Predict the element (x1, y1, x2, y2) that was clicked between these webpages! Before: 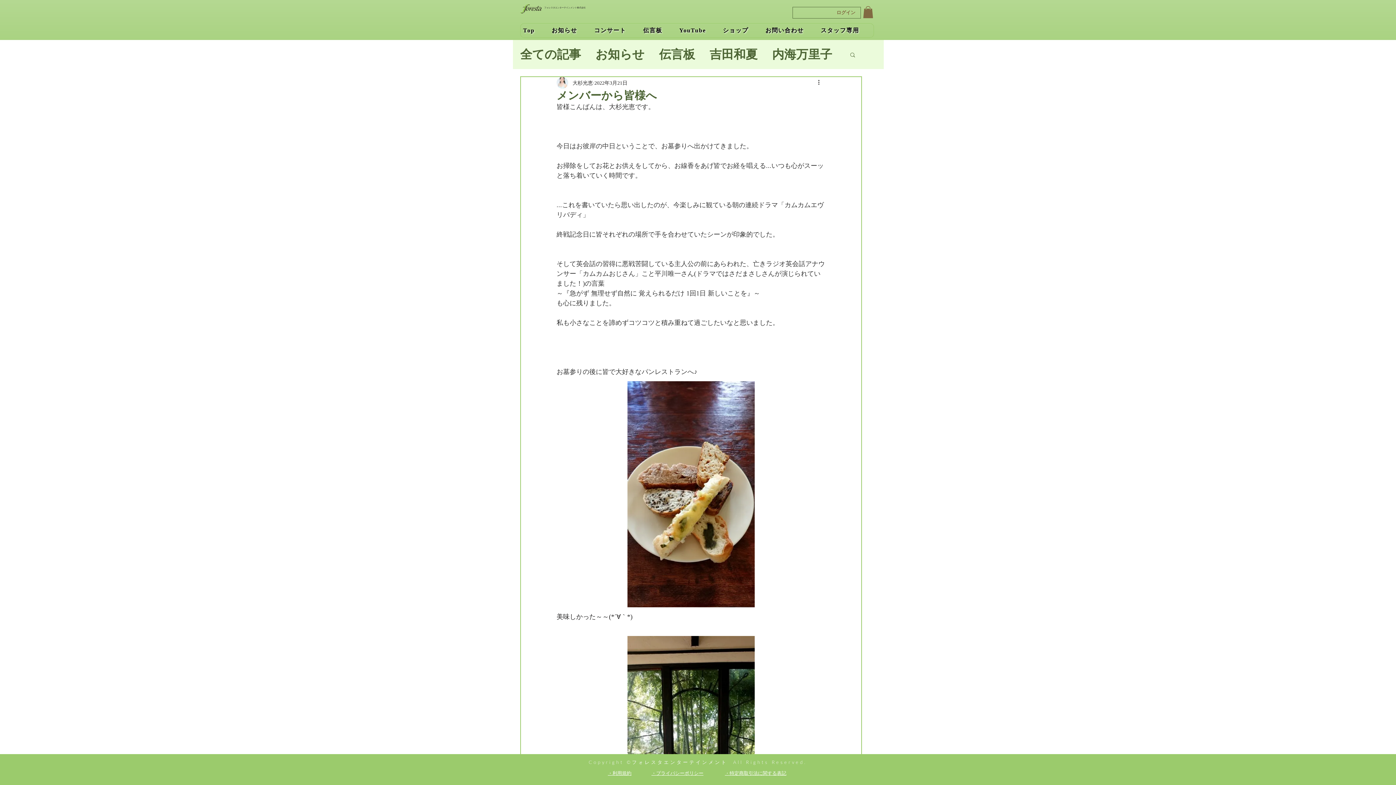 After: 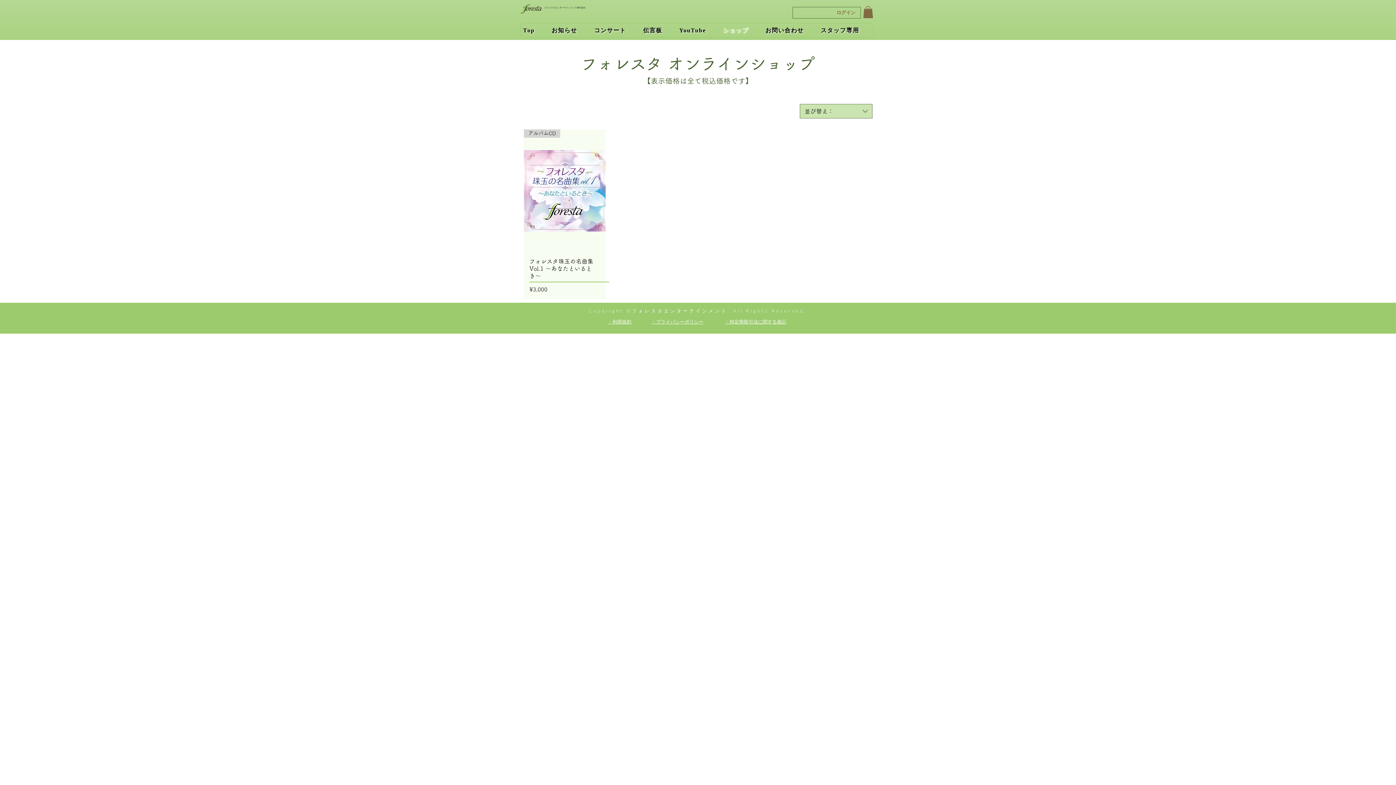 Action: label: ショップ bbox: (720, 23, 763, 37)